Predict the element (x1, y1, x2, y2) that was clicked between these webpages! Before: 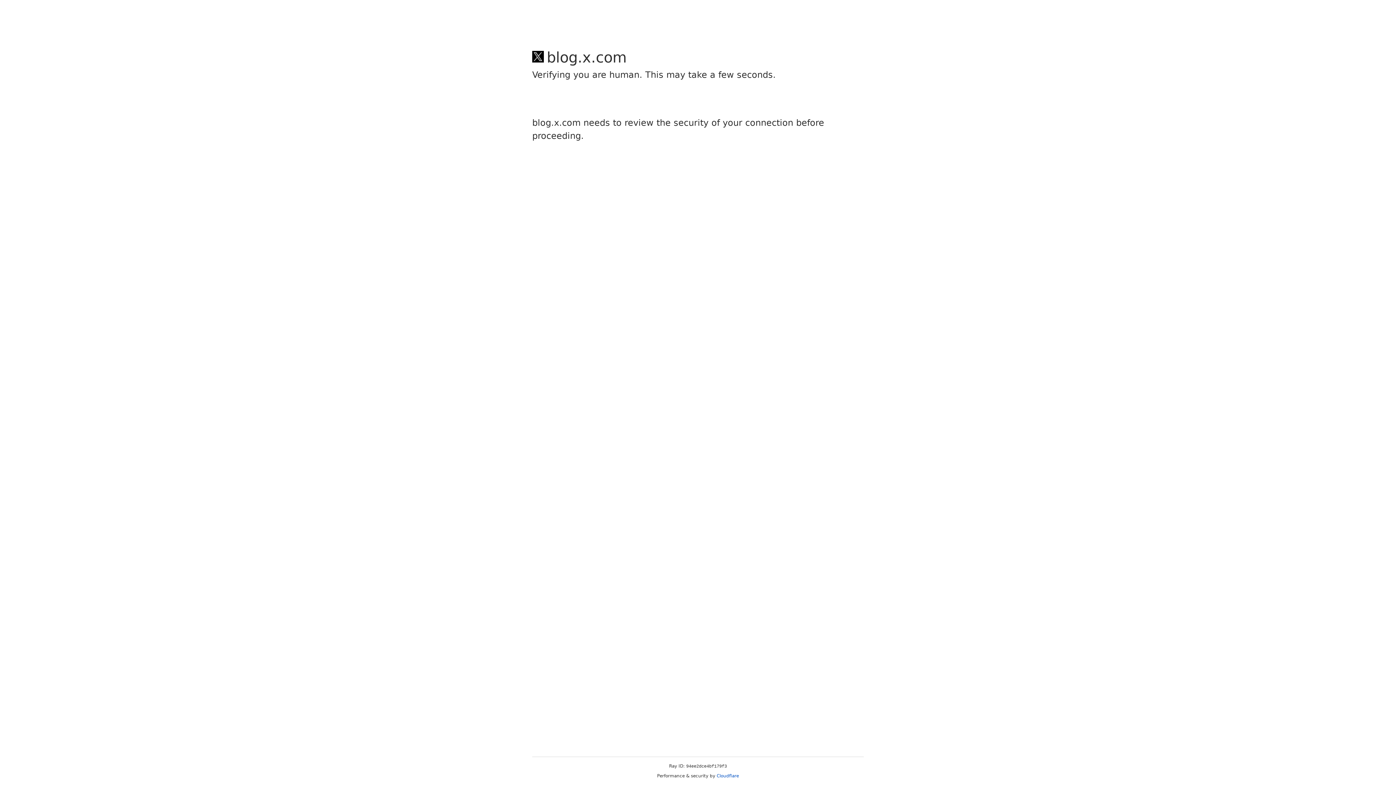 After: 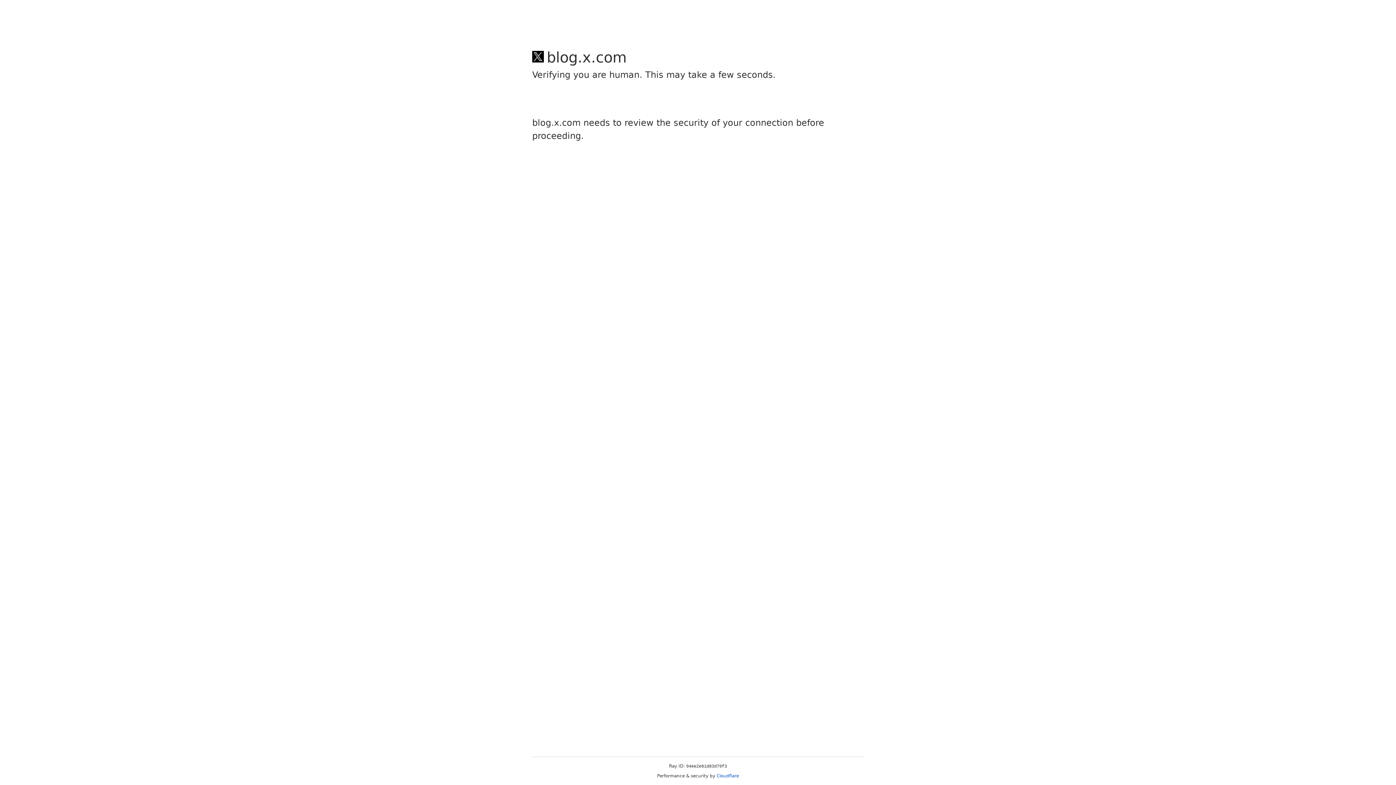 Action: label: Cloudflare bbox: (716, 773, 739, 778)